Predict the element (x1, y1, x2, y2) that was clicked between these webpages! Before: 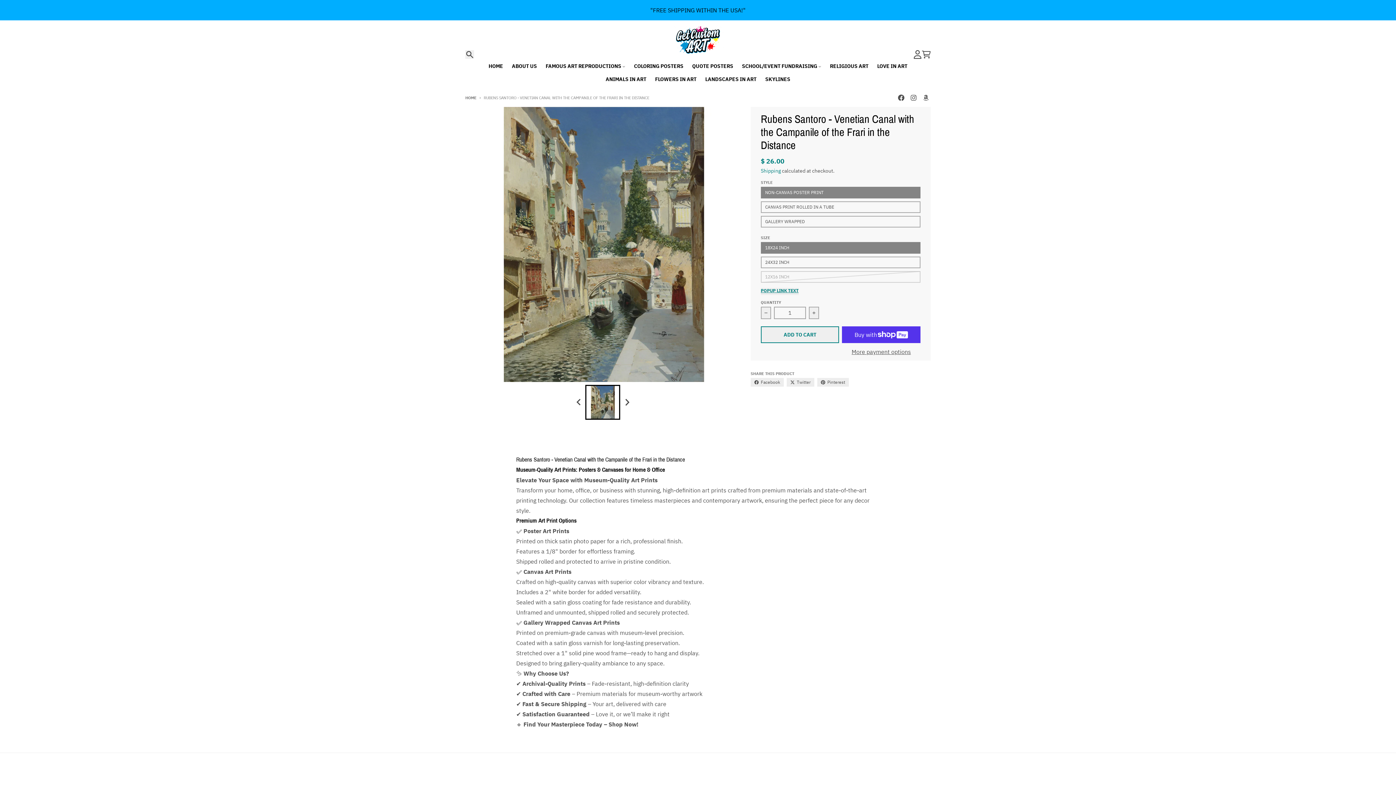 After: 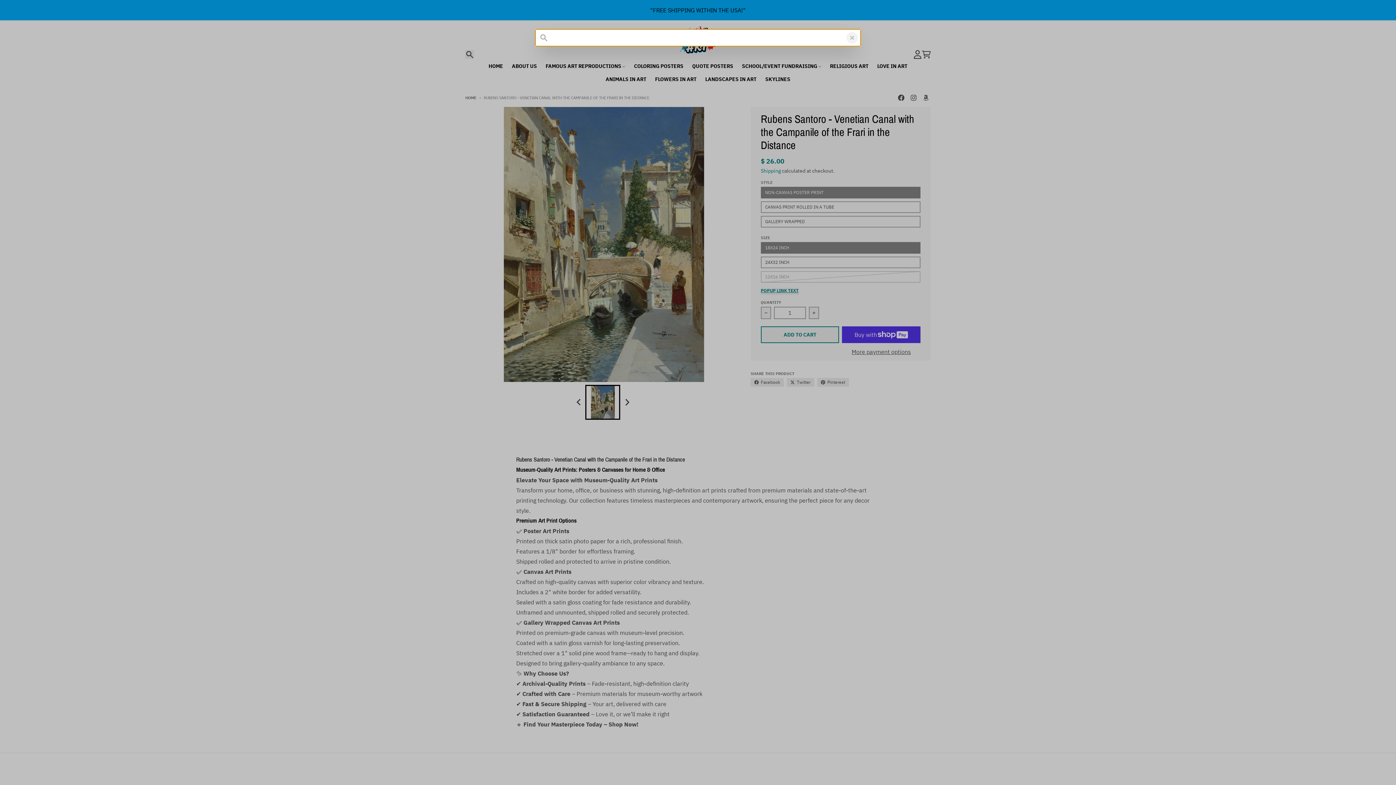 Action: label: Search bbox: (465, 50, 474, 58)